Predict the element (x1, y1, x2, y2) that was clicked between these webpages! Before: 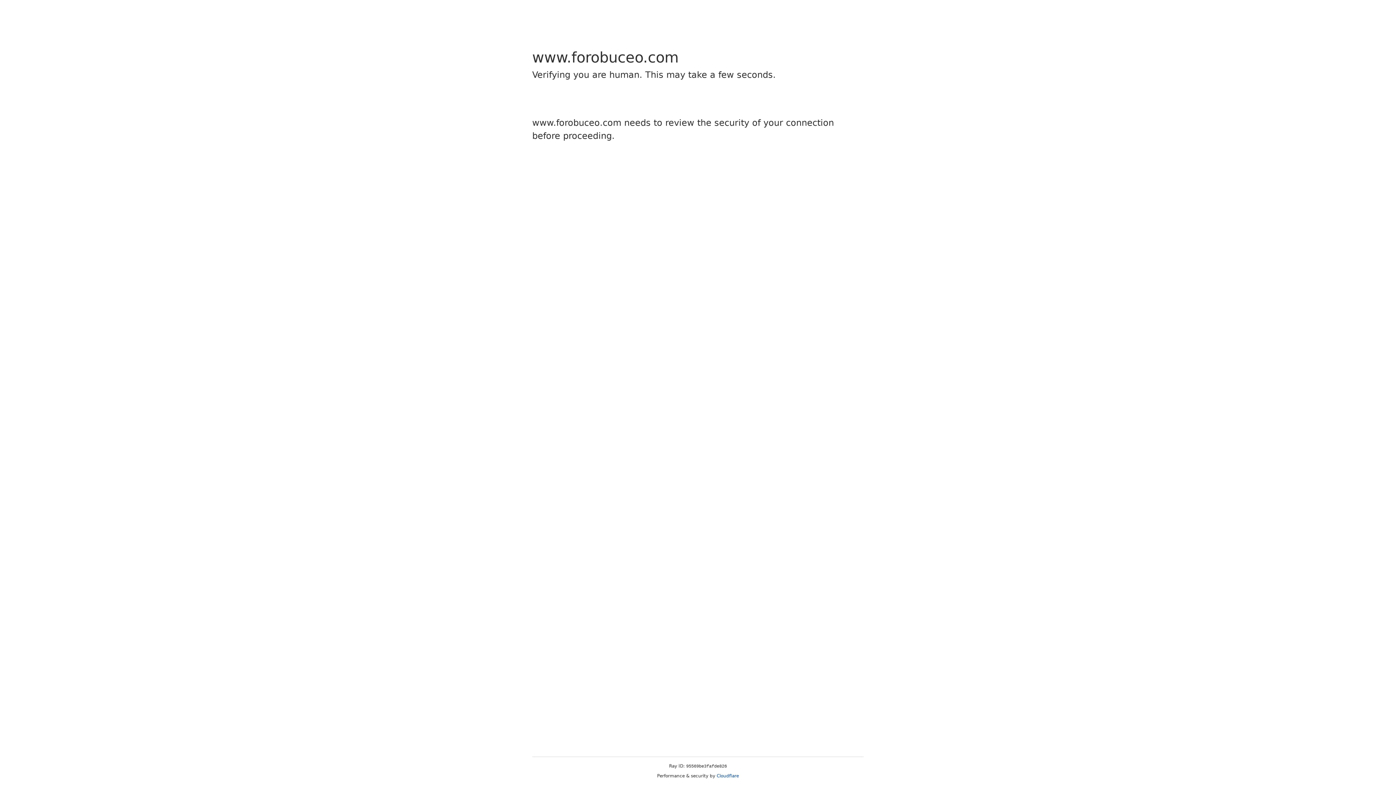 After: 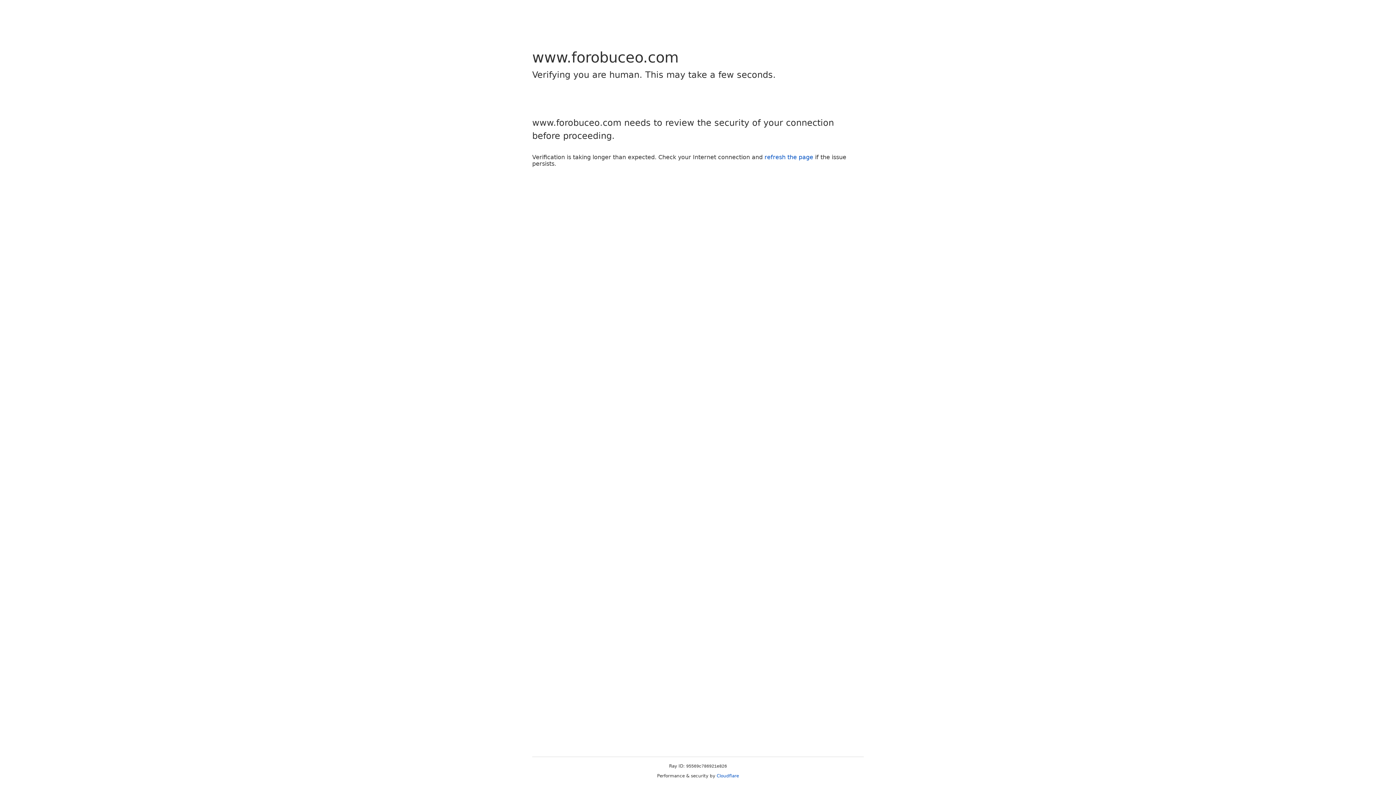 Action: label: Cloudflare bbox: (716, 773, 739, 778)